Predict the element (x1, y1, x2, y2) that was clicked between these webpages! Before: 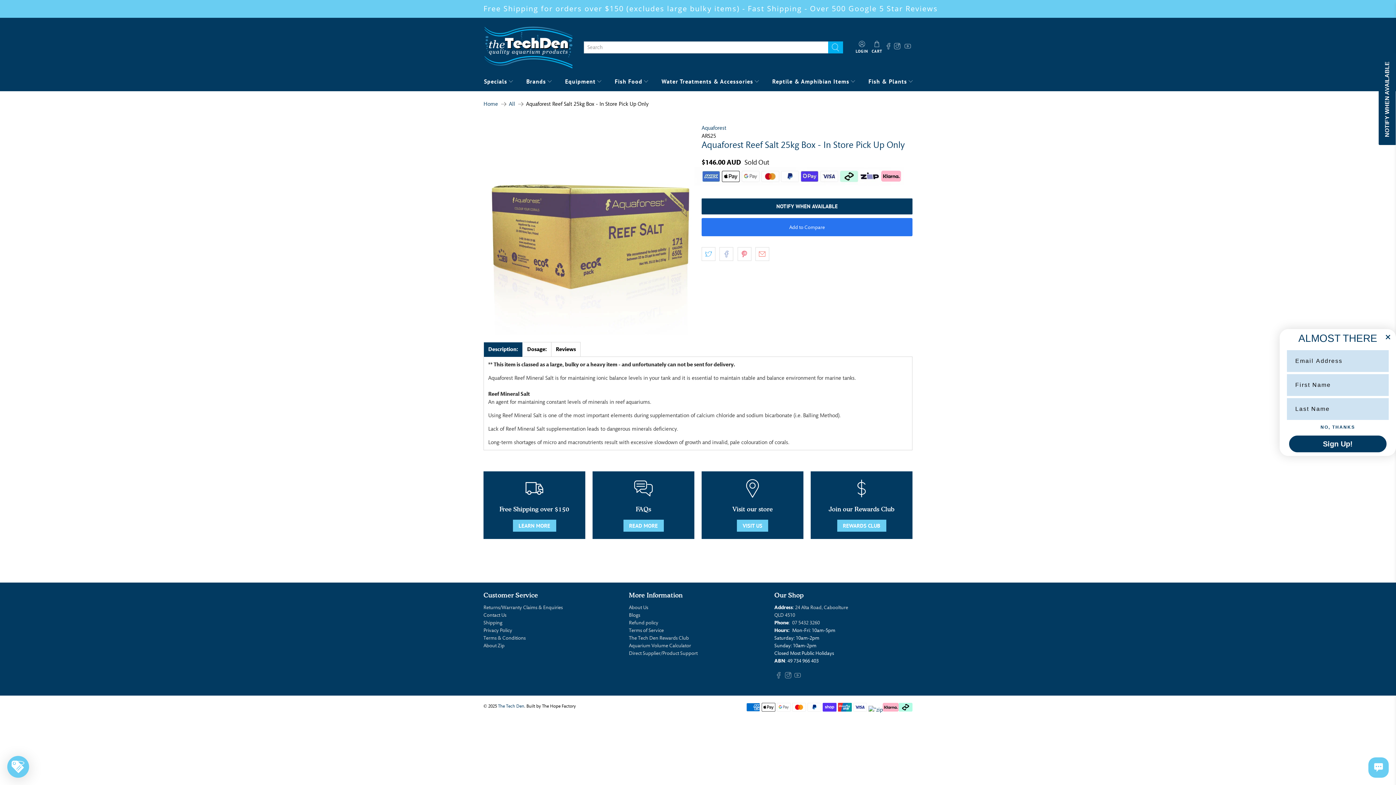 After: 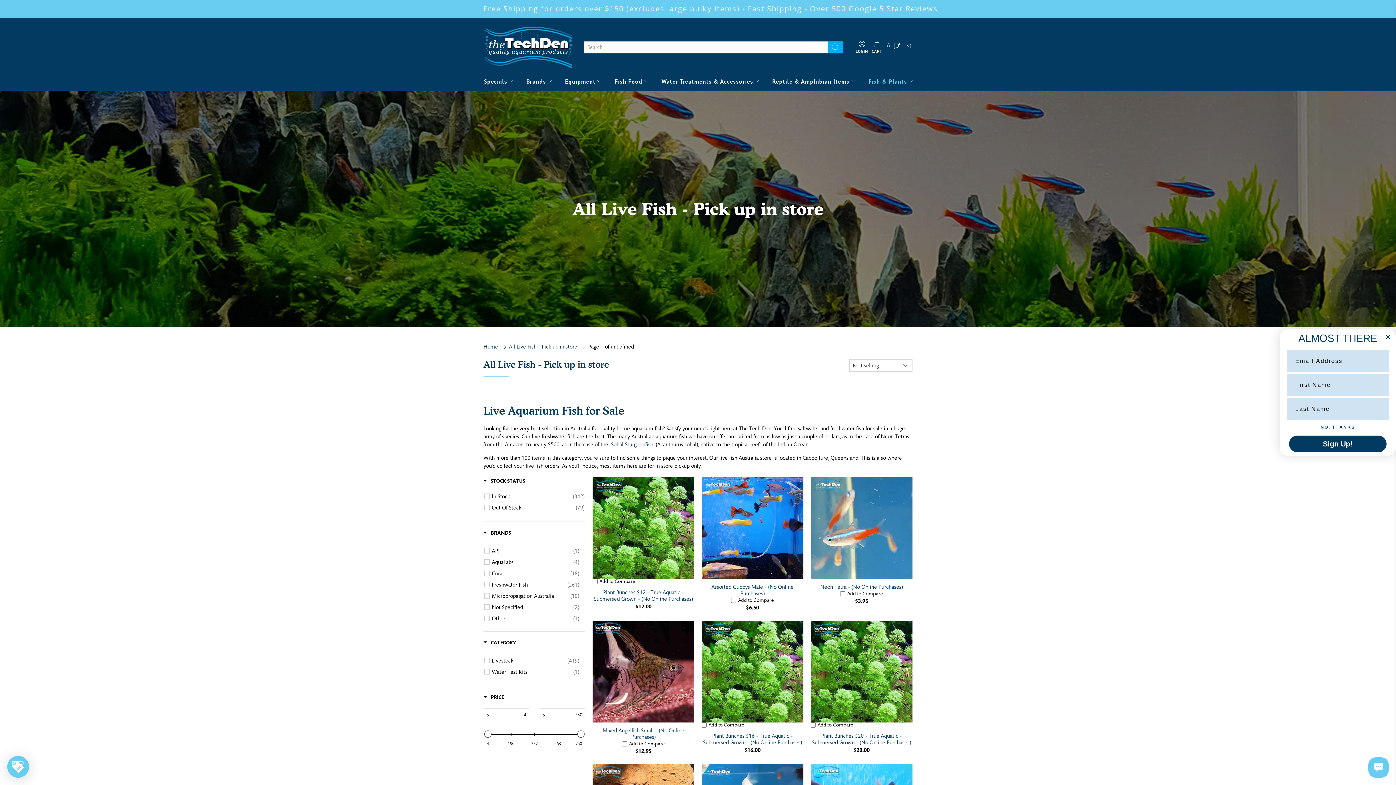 Action: bbox: (864, 71, 916, 91) label: Fish & Plants